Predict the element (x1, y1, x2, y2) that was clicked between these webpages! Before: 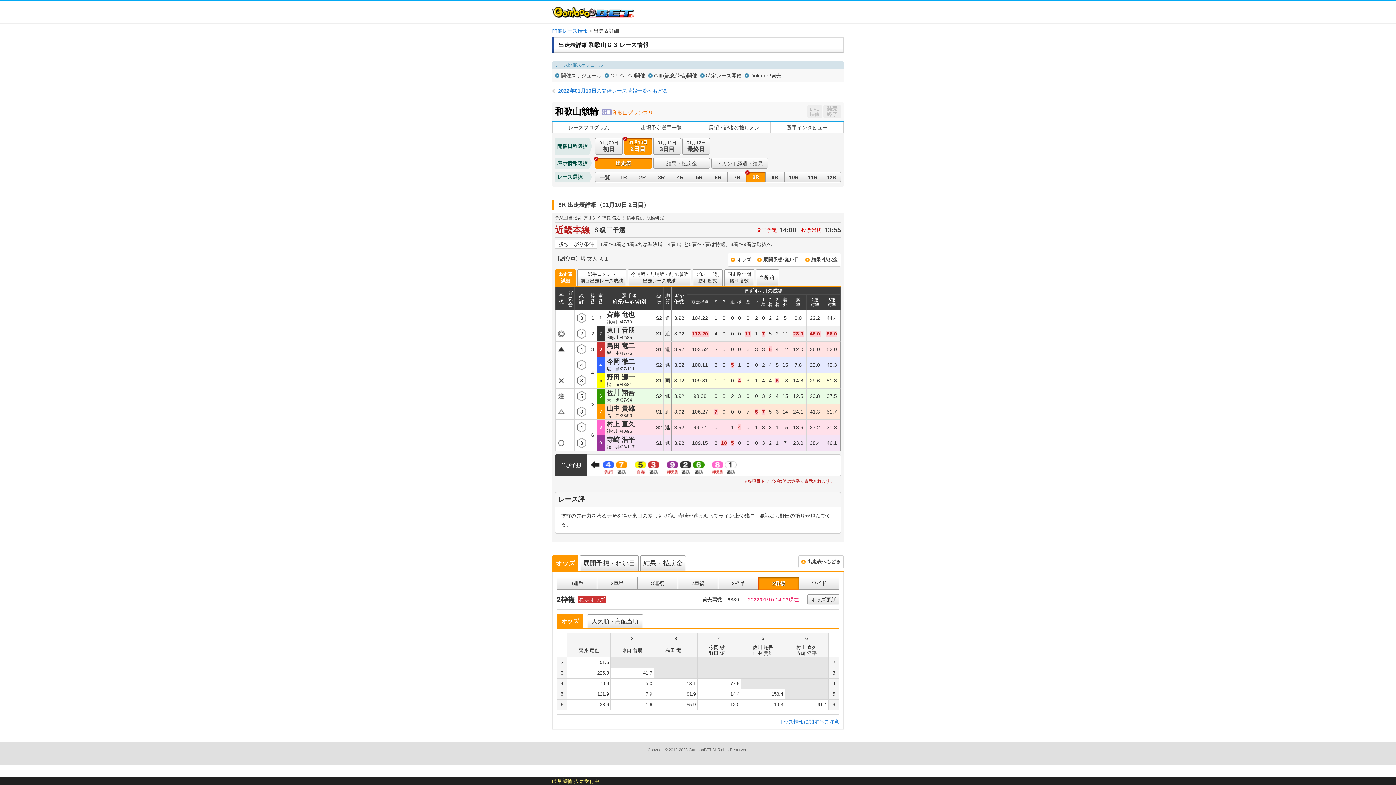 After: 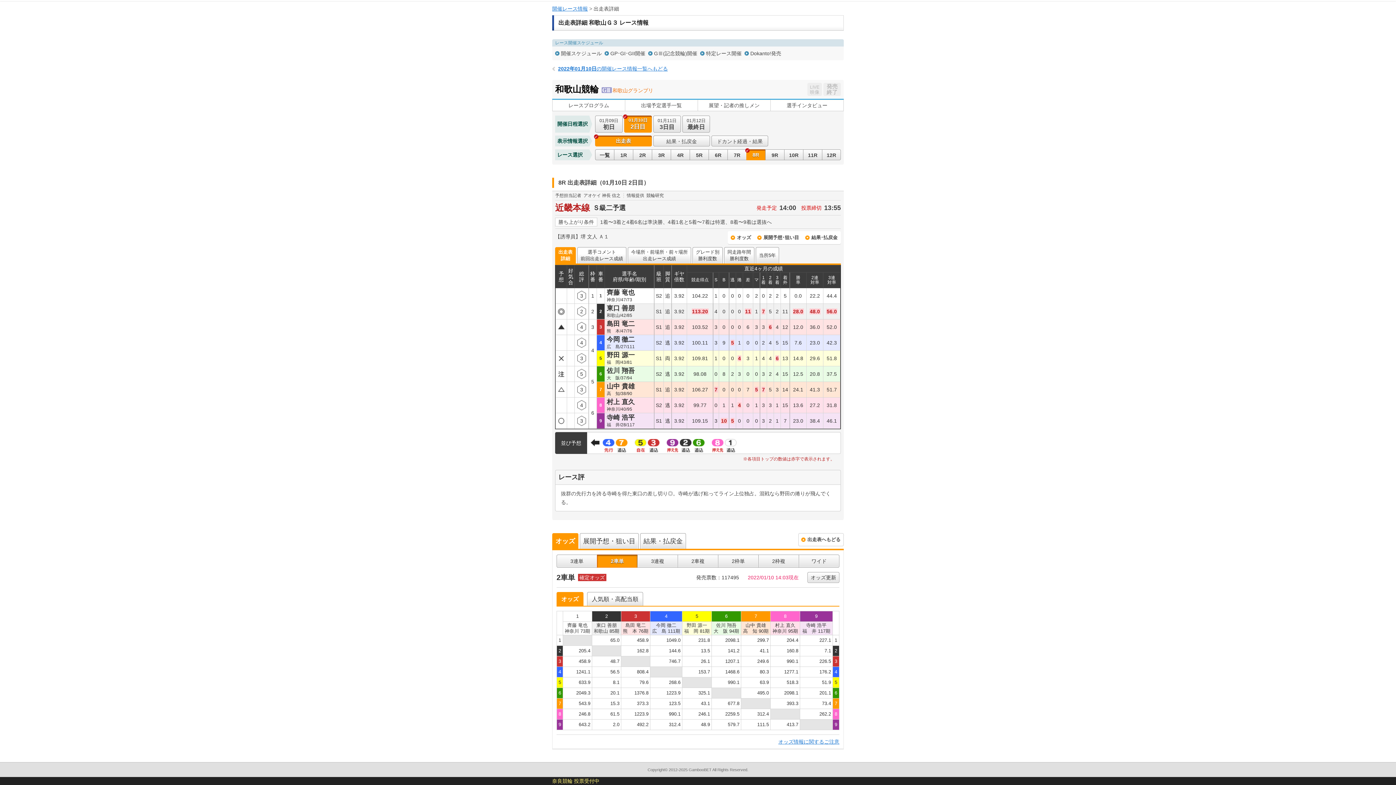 Action: label: 2車単 bbox: (597, 577, 637, 590)